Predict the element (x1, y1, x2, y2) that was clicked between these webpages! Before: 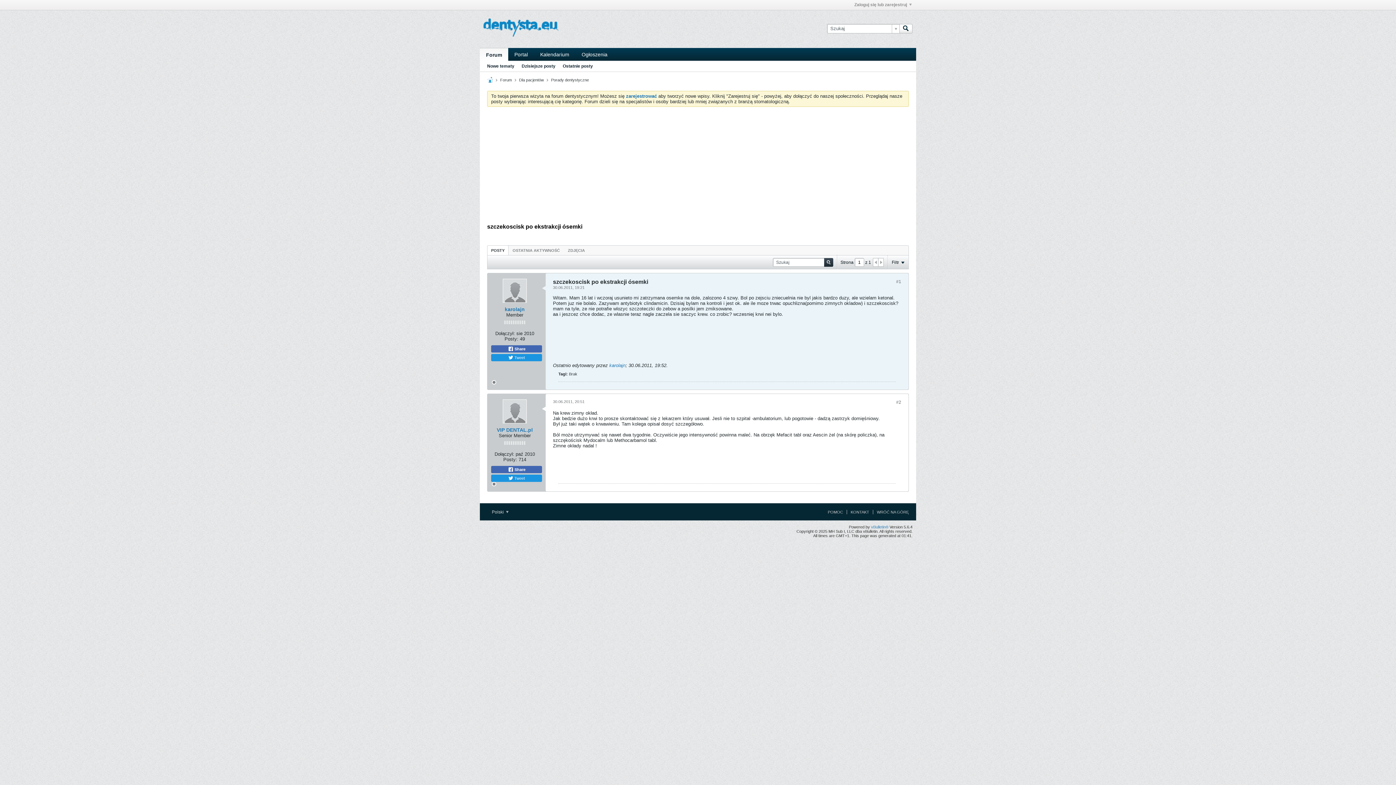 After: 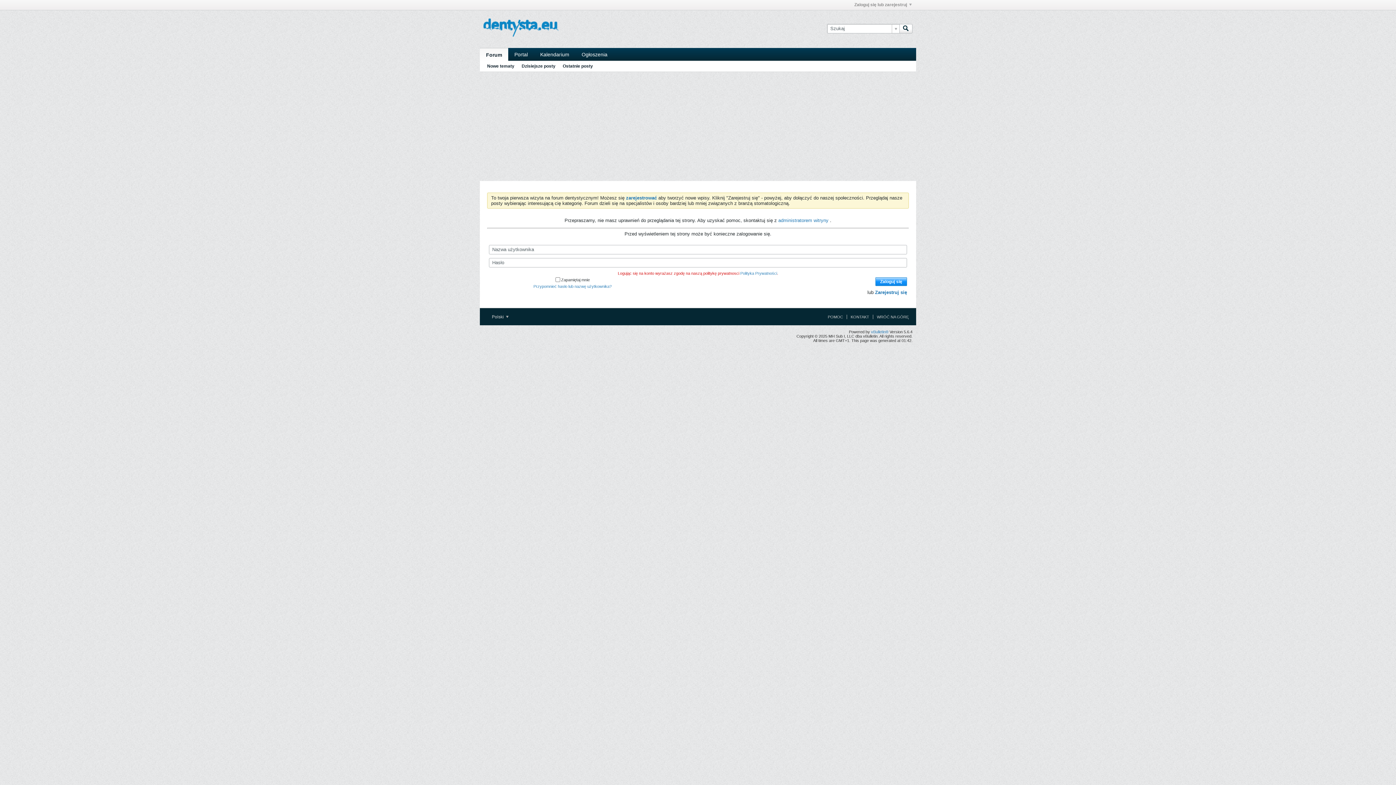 Action: label: karolajn bbox: (609, 362, 625, 368)